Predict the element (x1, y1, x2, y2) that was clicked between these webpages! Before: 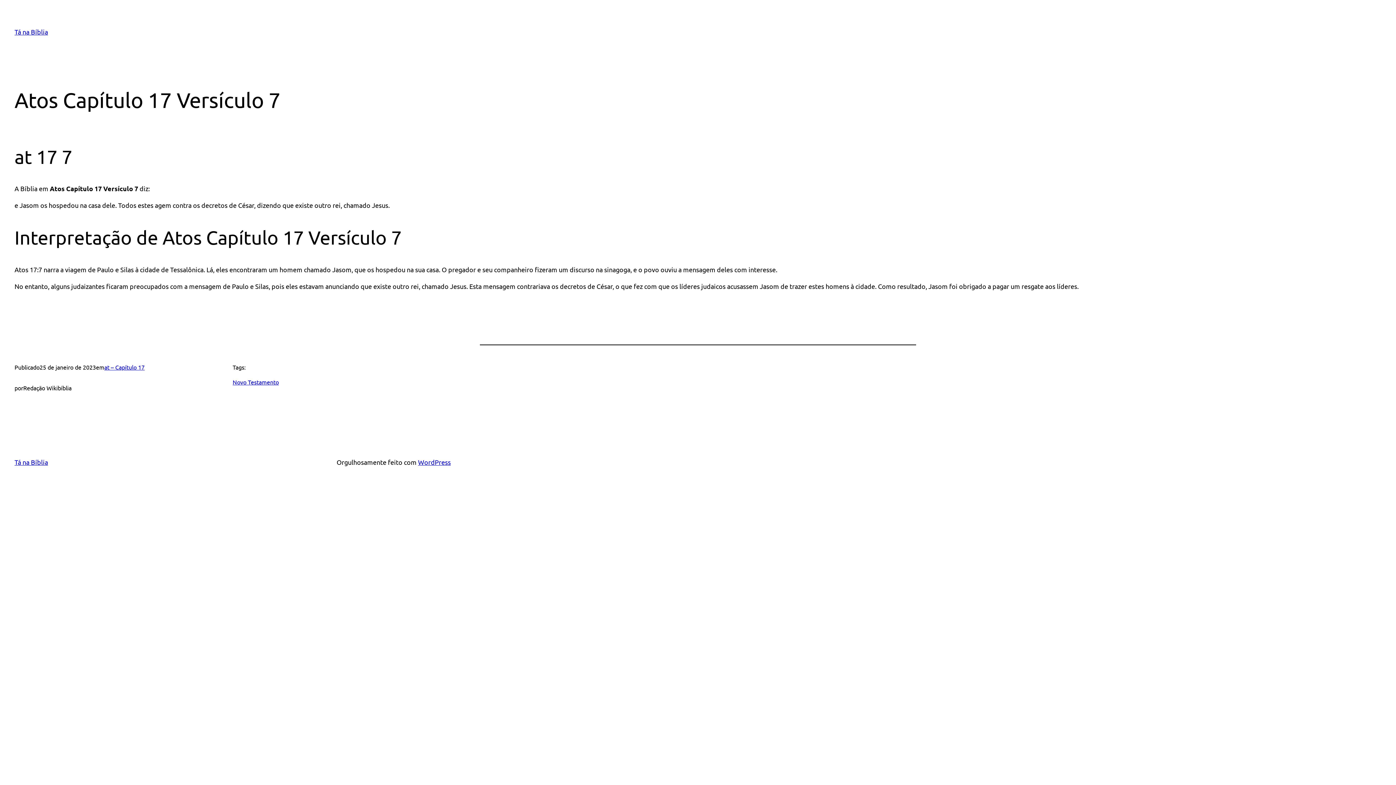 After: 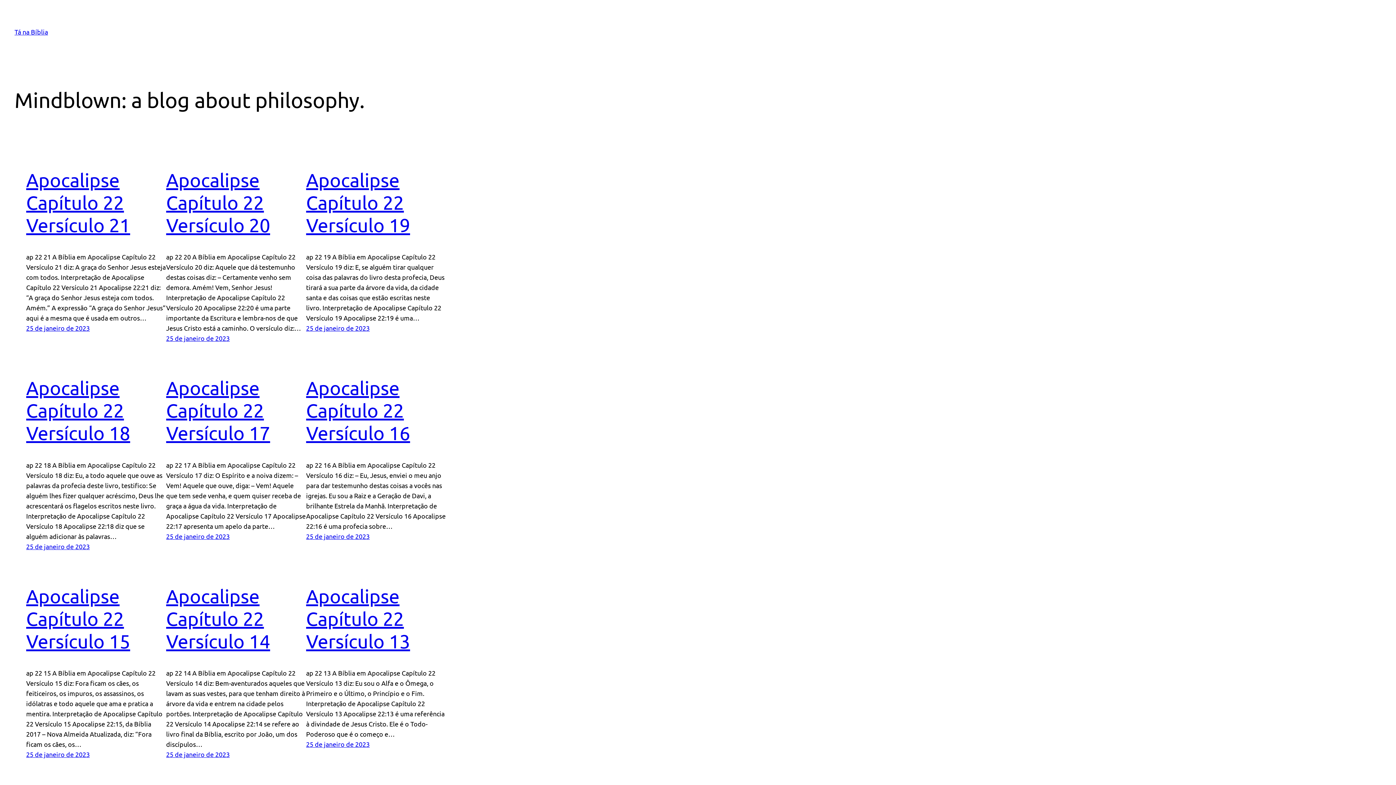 Action: bbox: (14, 28, 48, 35) label: Tá na Bíblia